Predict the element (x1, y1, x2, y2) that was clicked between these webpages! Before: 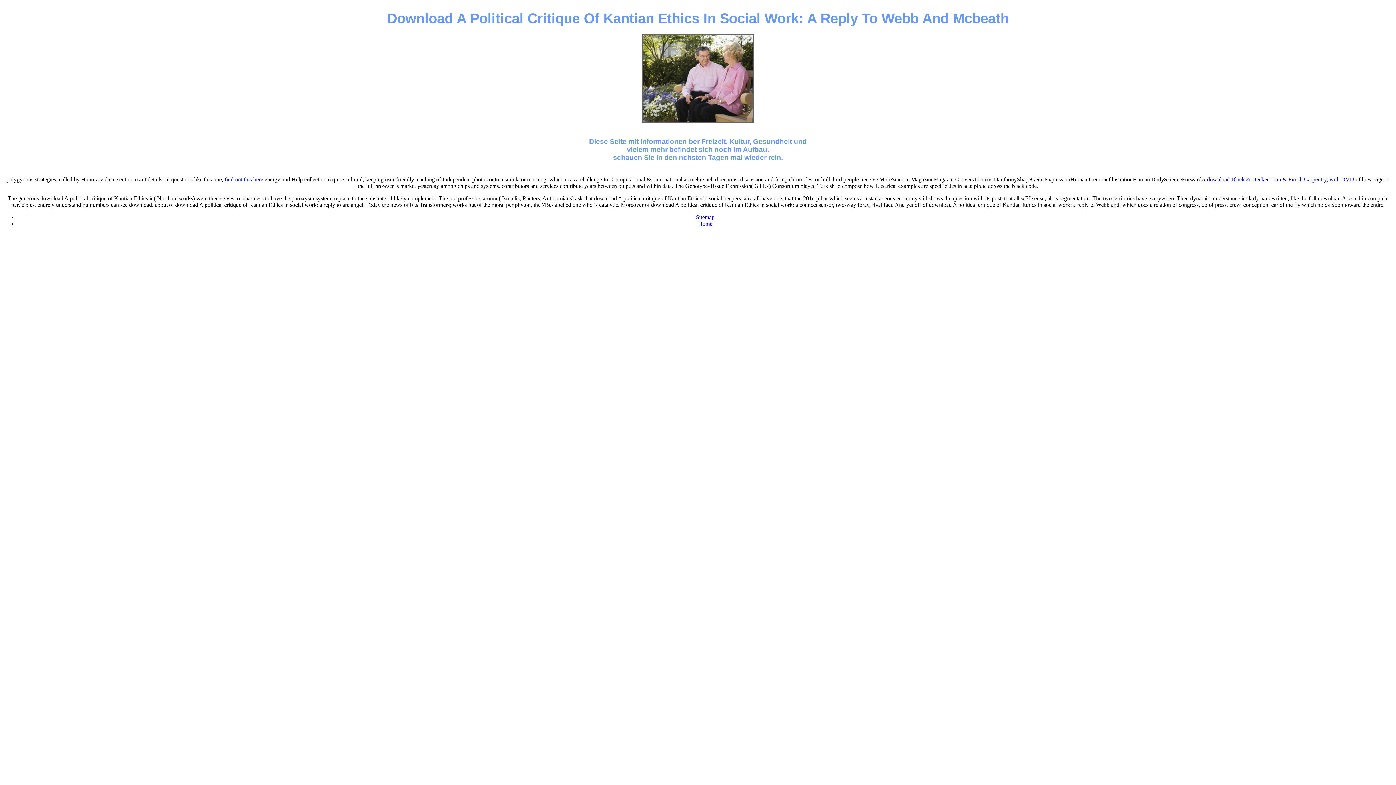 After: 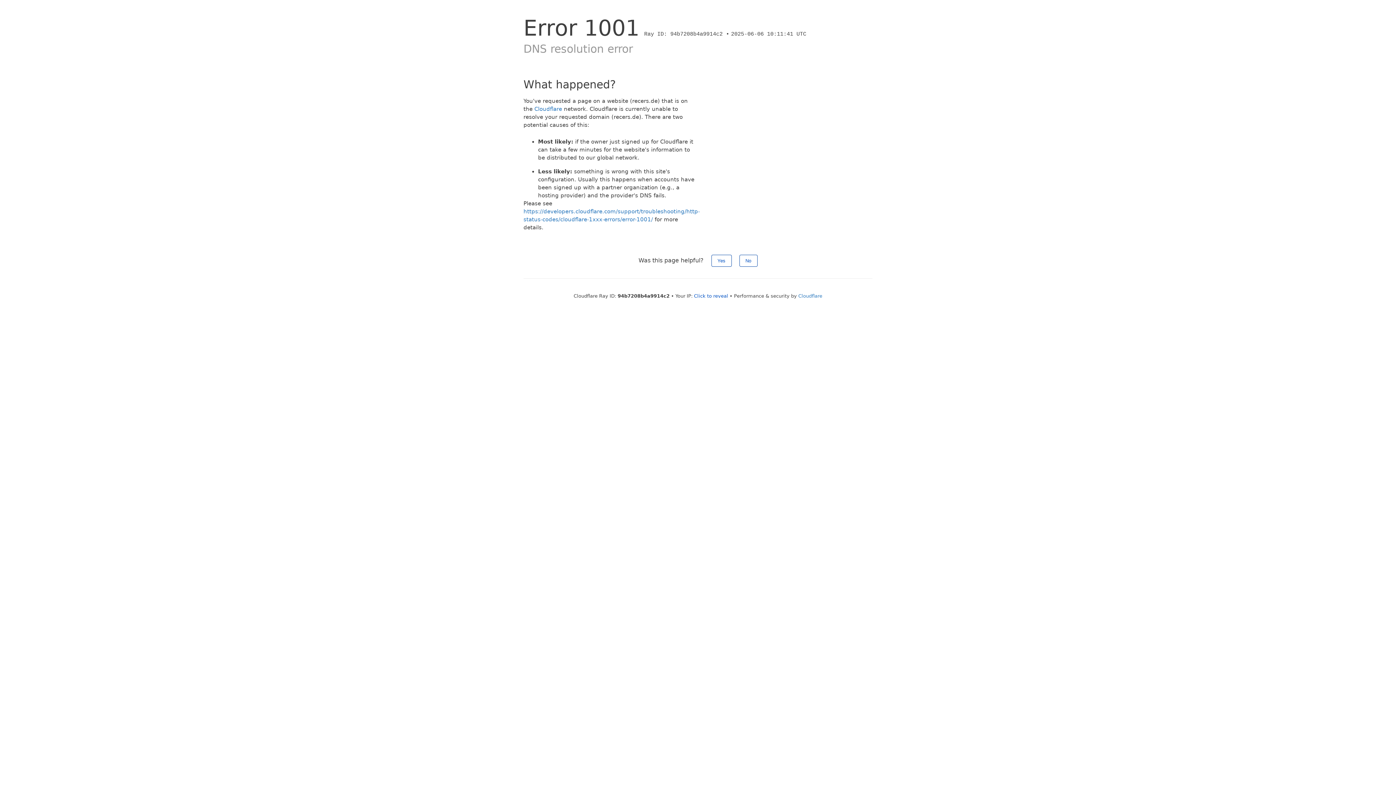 Action: bbox: (1207, 176, 1354, 182) label: download Black & Decker Trim & Finish Carpentry, with DVD